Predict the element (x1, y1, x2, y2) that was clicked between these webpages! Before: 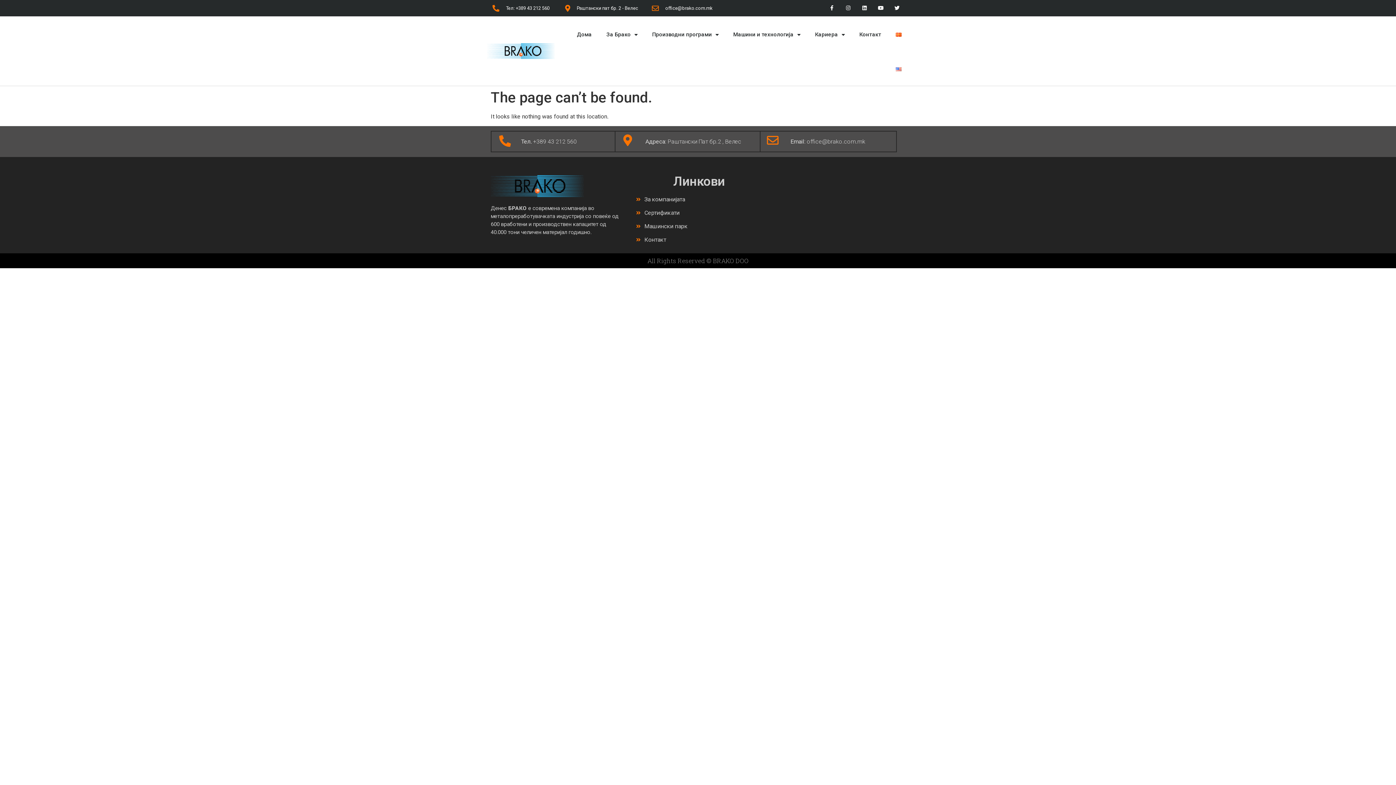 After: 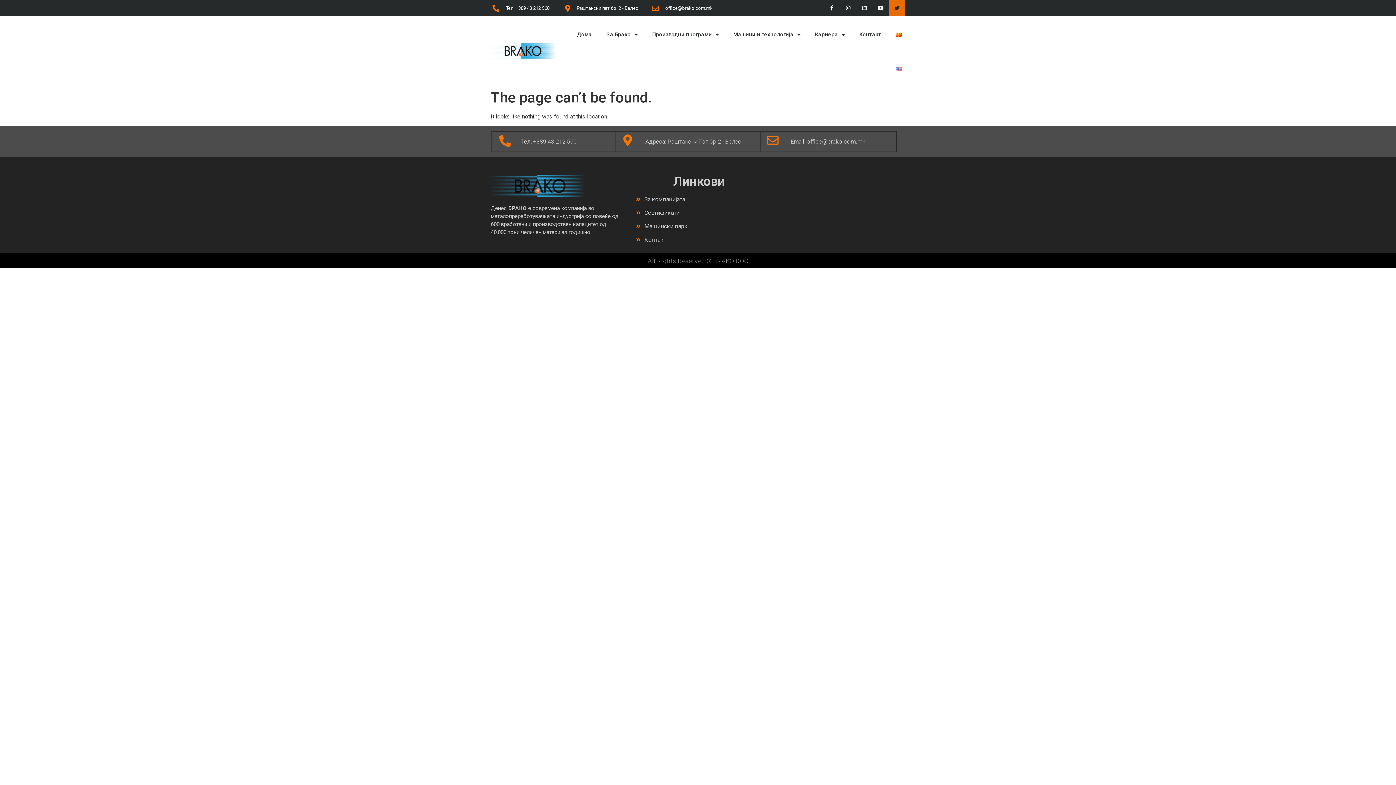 Action: bbox: (889, 0, 905, 16) label: Twitter